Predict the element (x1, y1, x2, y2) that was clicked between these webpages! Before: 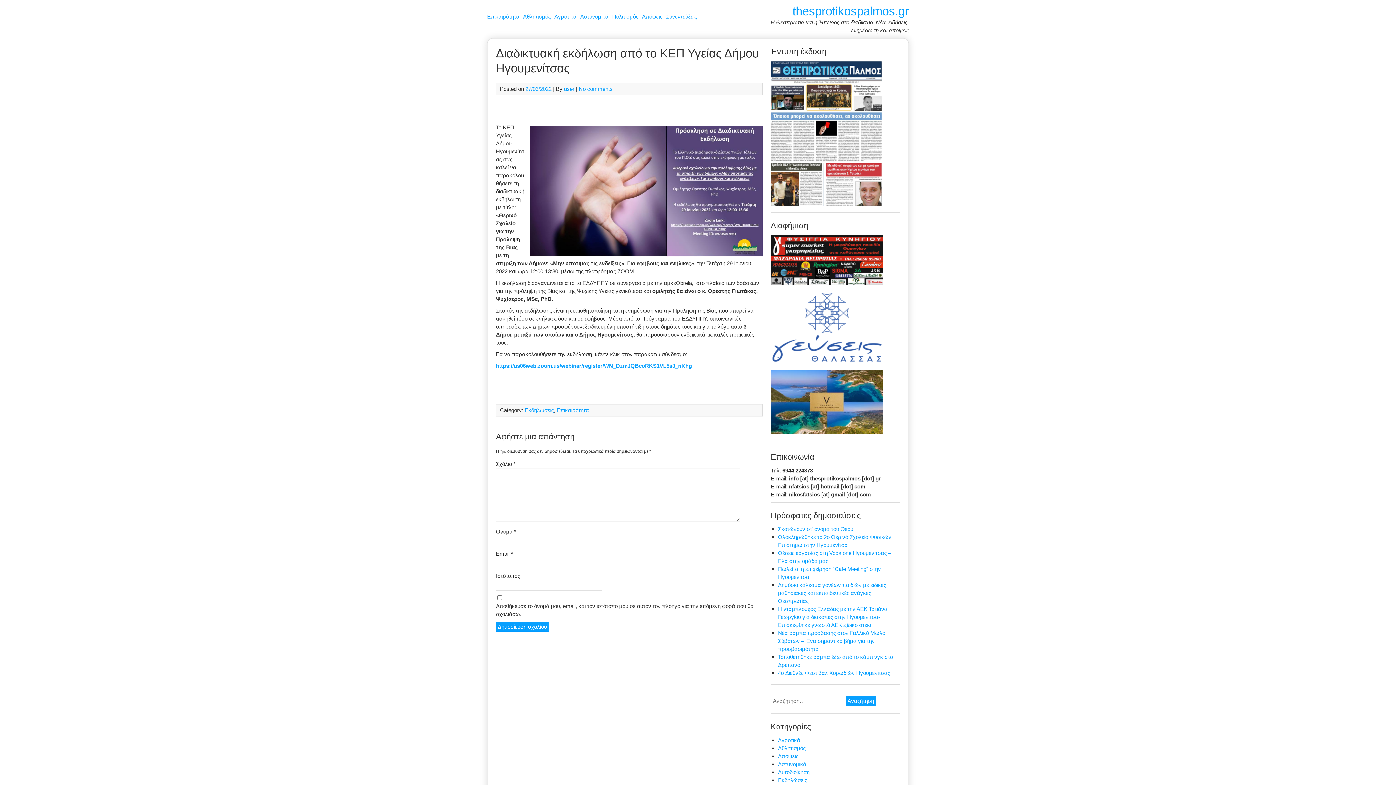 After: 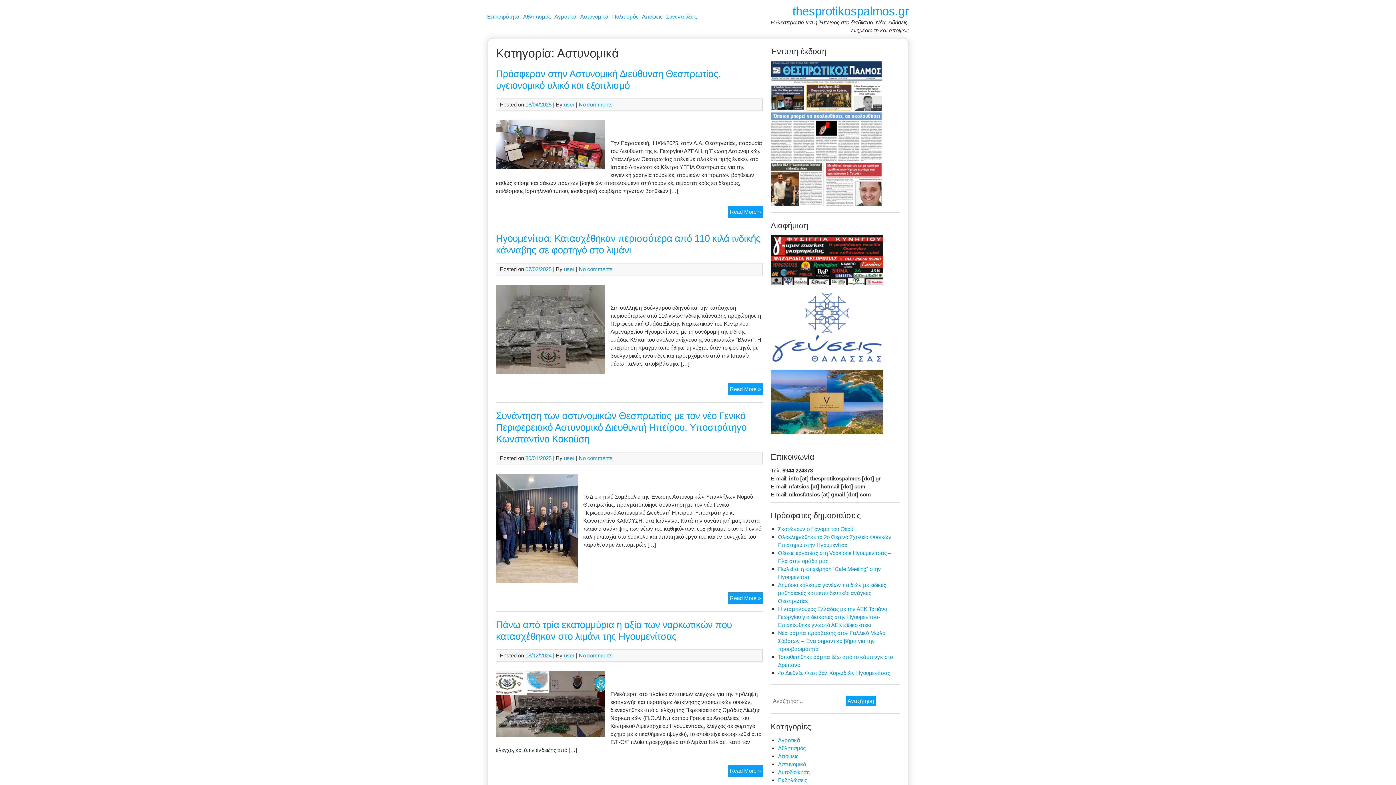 Action: label: Αστυνομικά bbox: (778, 761, 806, 767)